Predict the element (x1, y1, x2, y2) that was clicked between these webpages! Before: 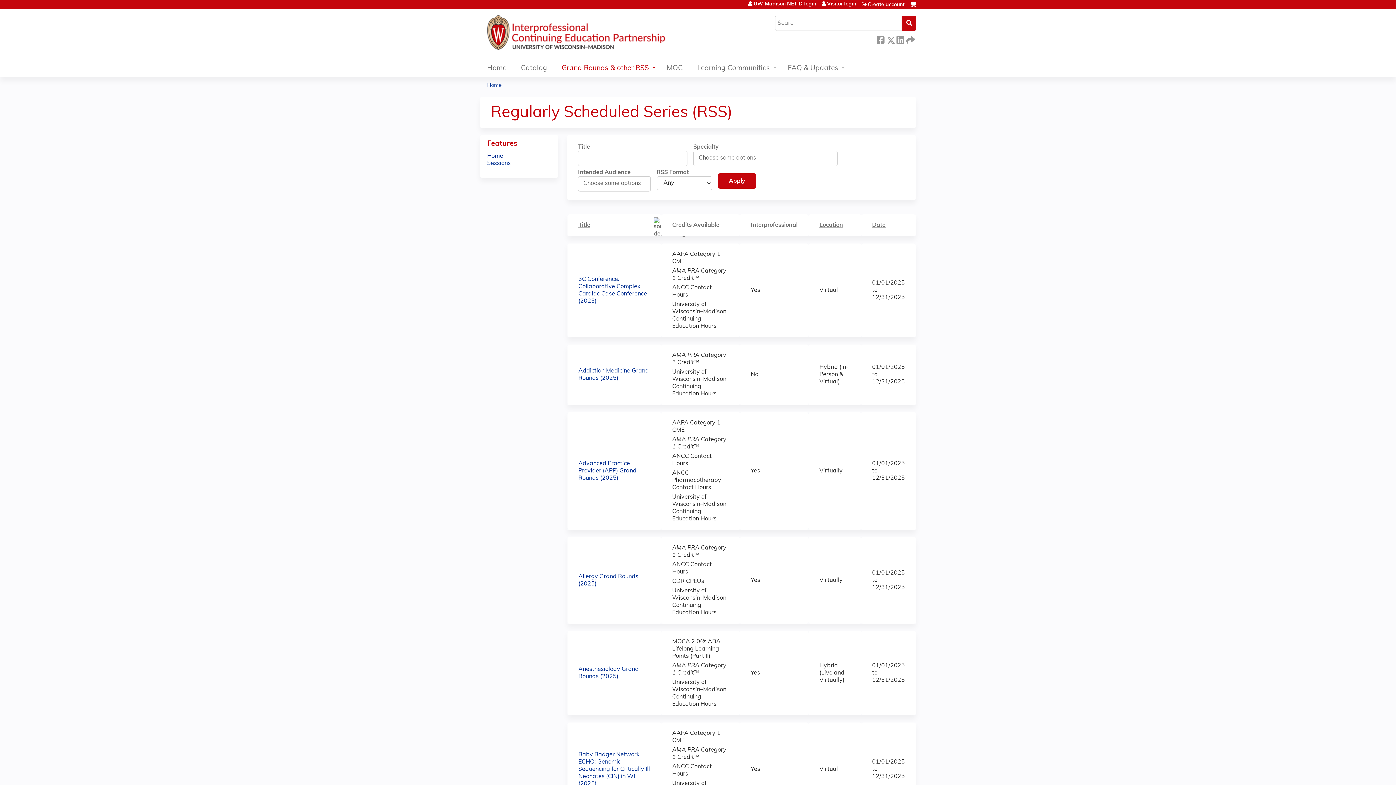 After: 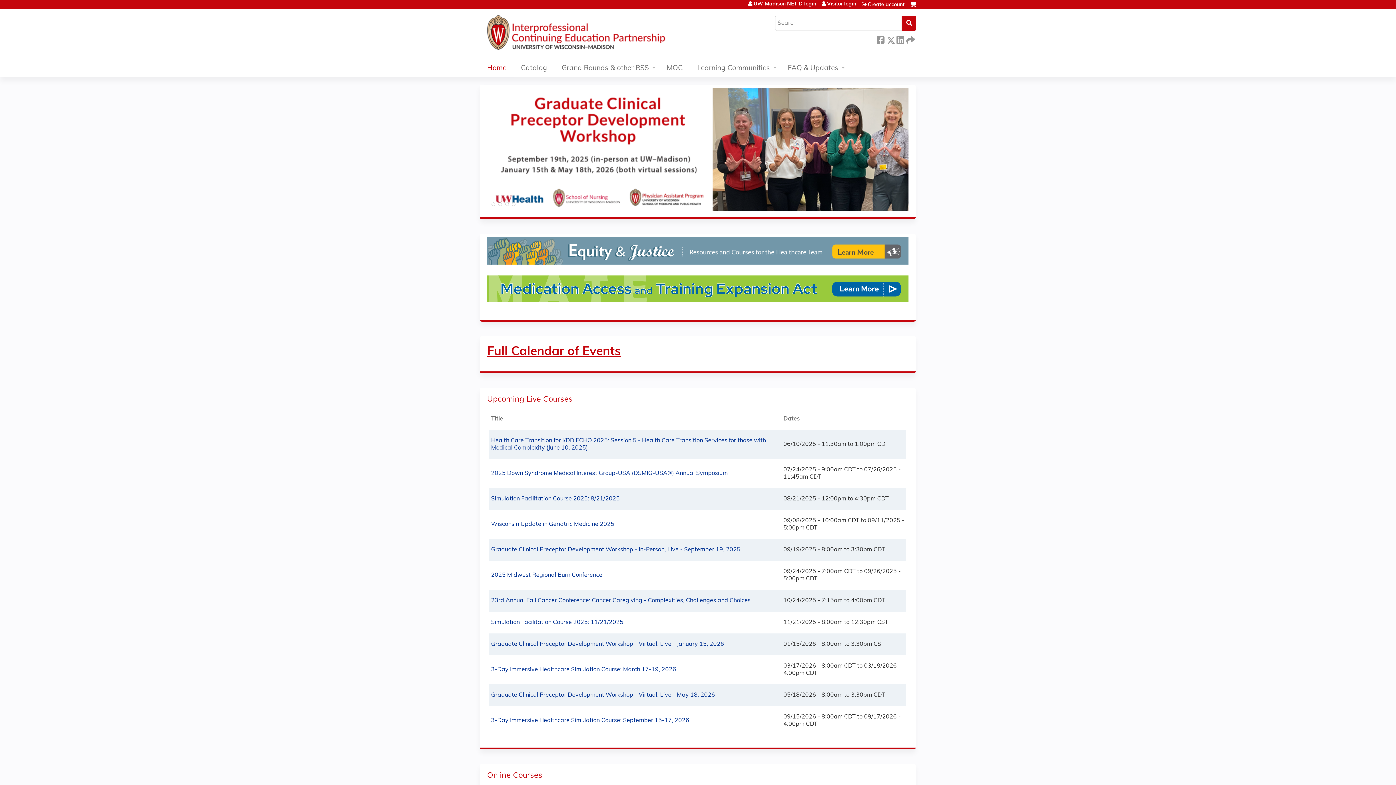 Action: label: Home bbox: (487, 82, 501, 88)